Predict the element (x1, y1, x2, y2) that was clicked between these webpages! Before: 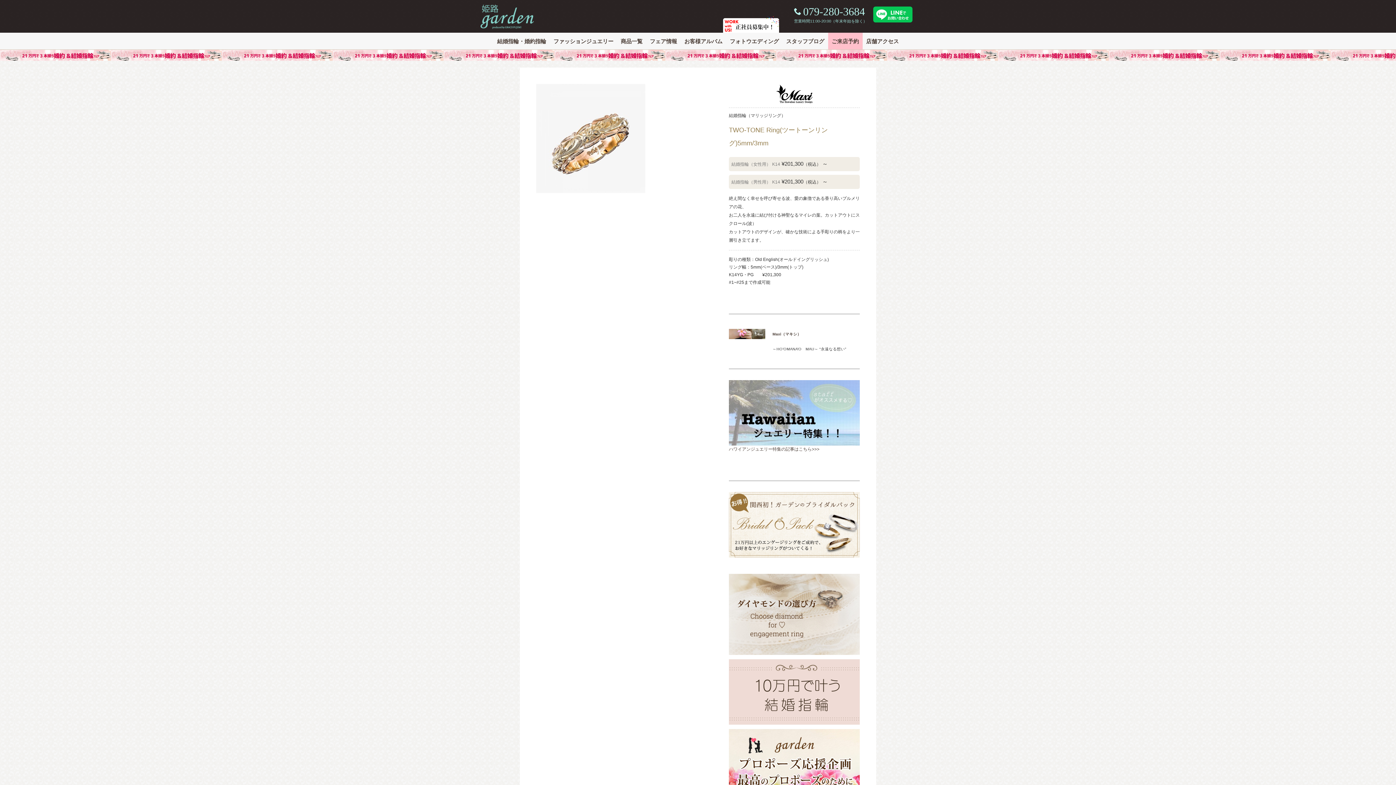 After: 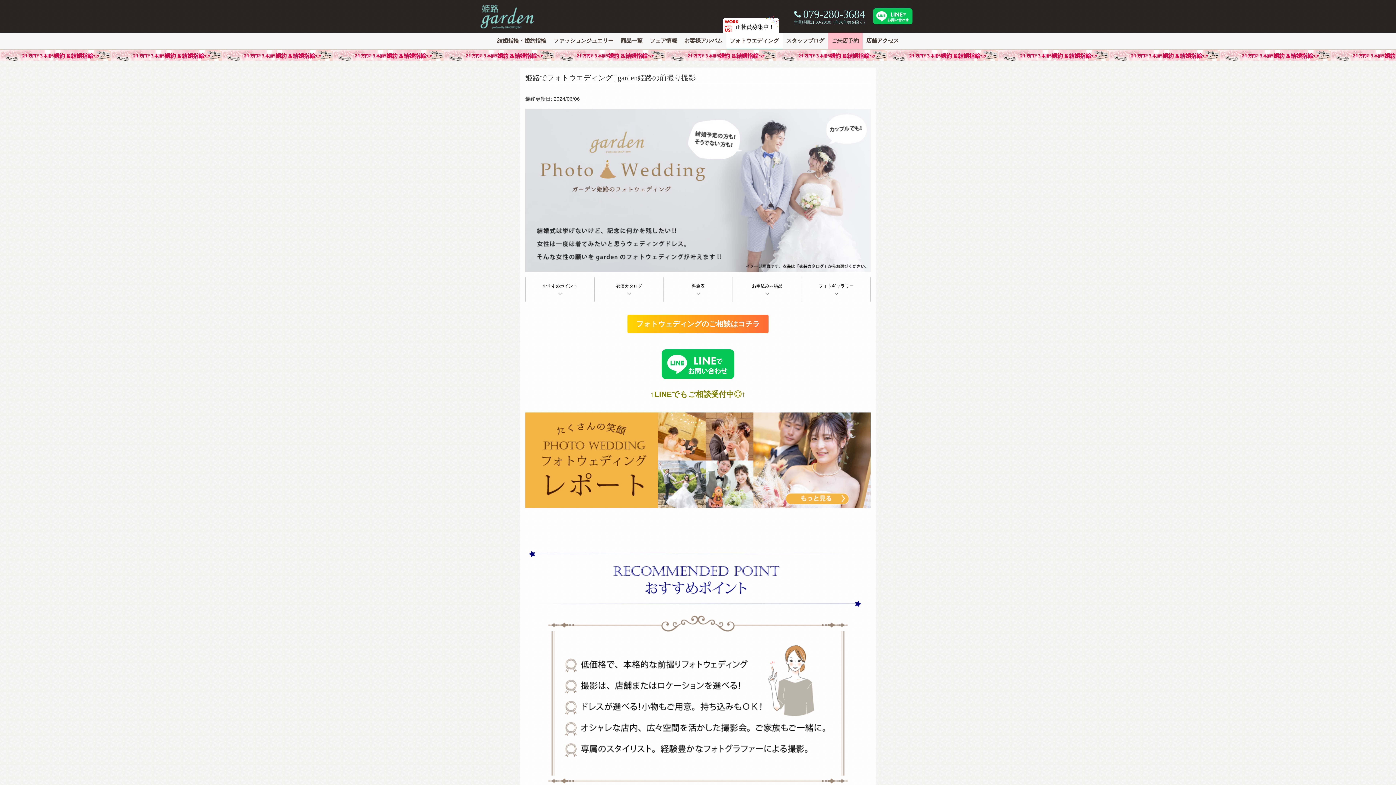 Action: label: フォトウエディング bbox: (726, 32, 782, 49)